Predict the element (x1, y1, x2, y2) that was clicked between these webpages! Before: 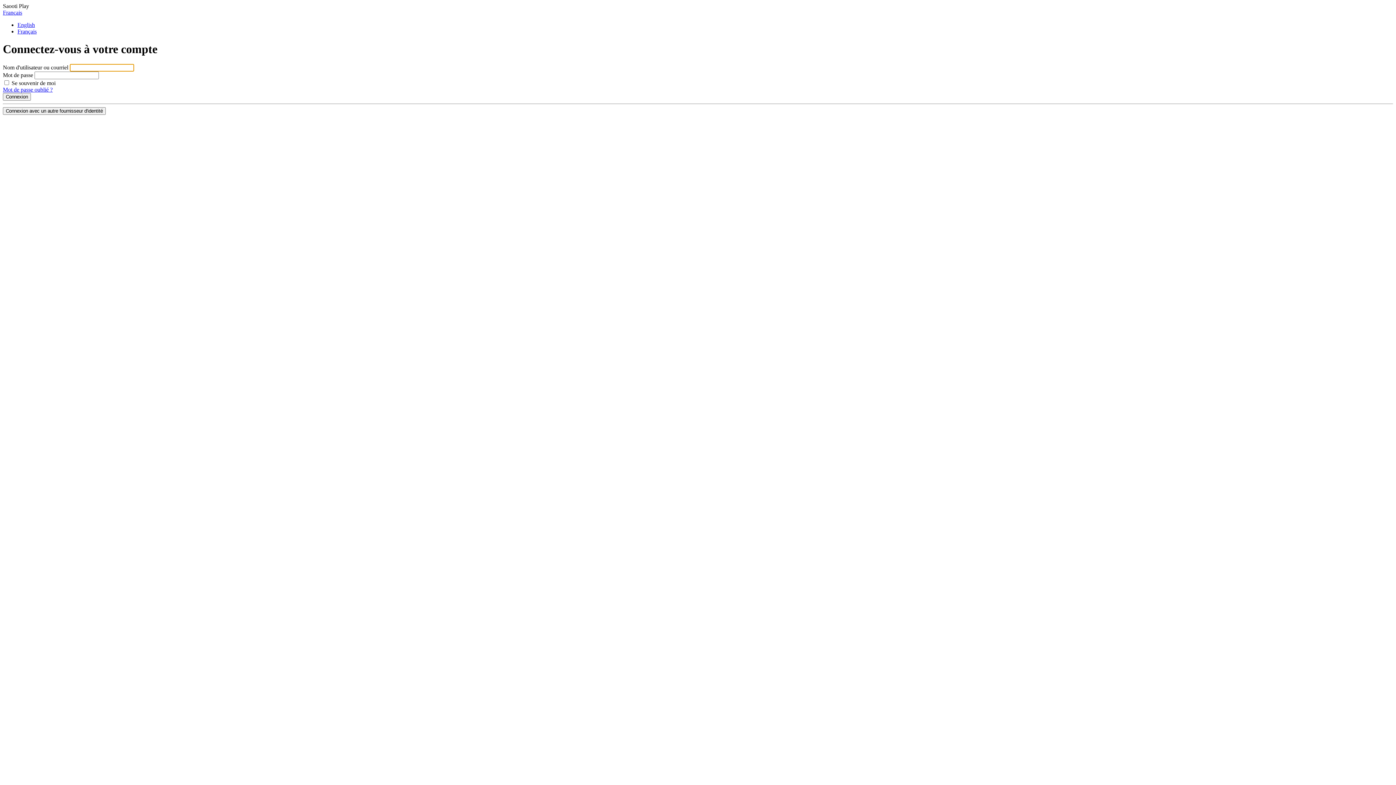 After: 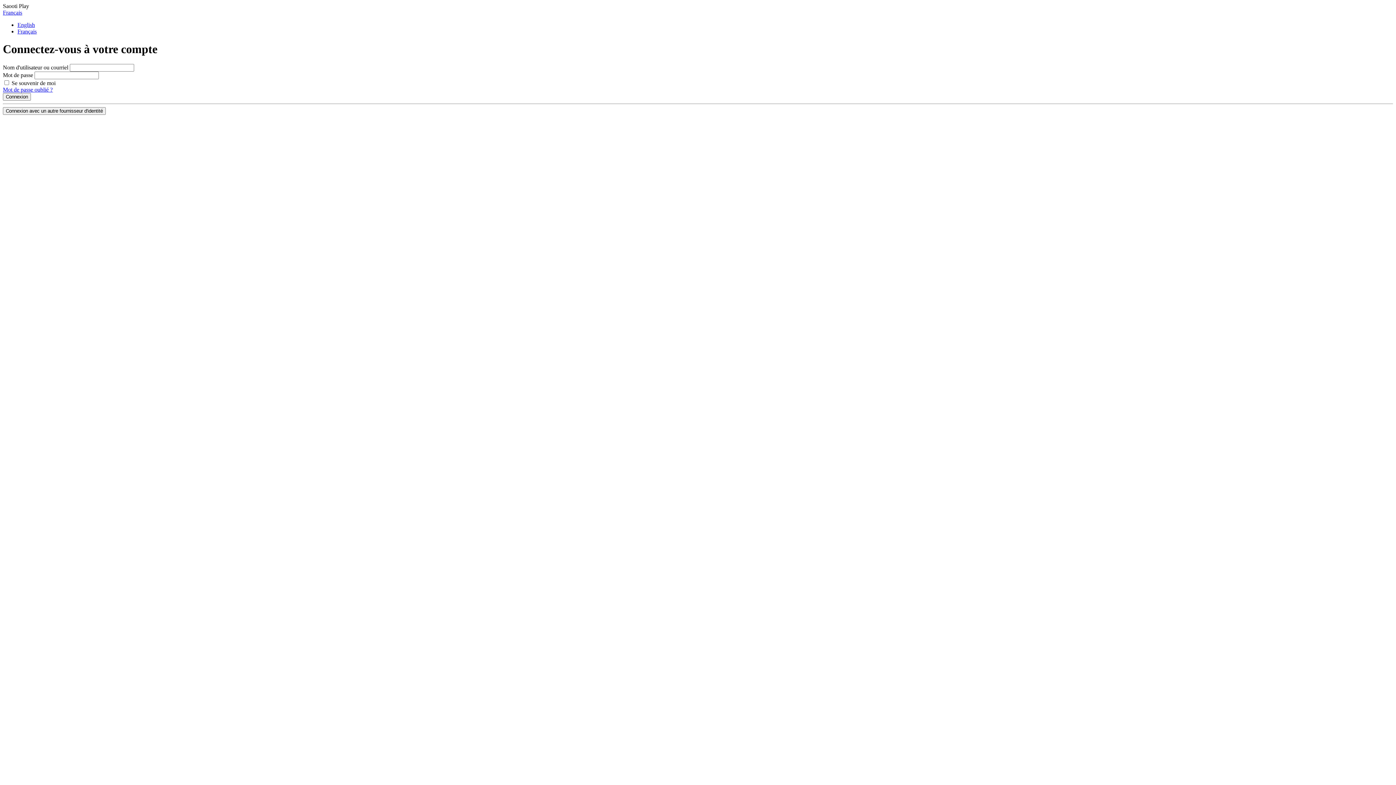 Action: label: Français bbox: (2, 9, 22, 15)